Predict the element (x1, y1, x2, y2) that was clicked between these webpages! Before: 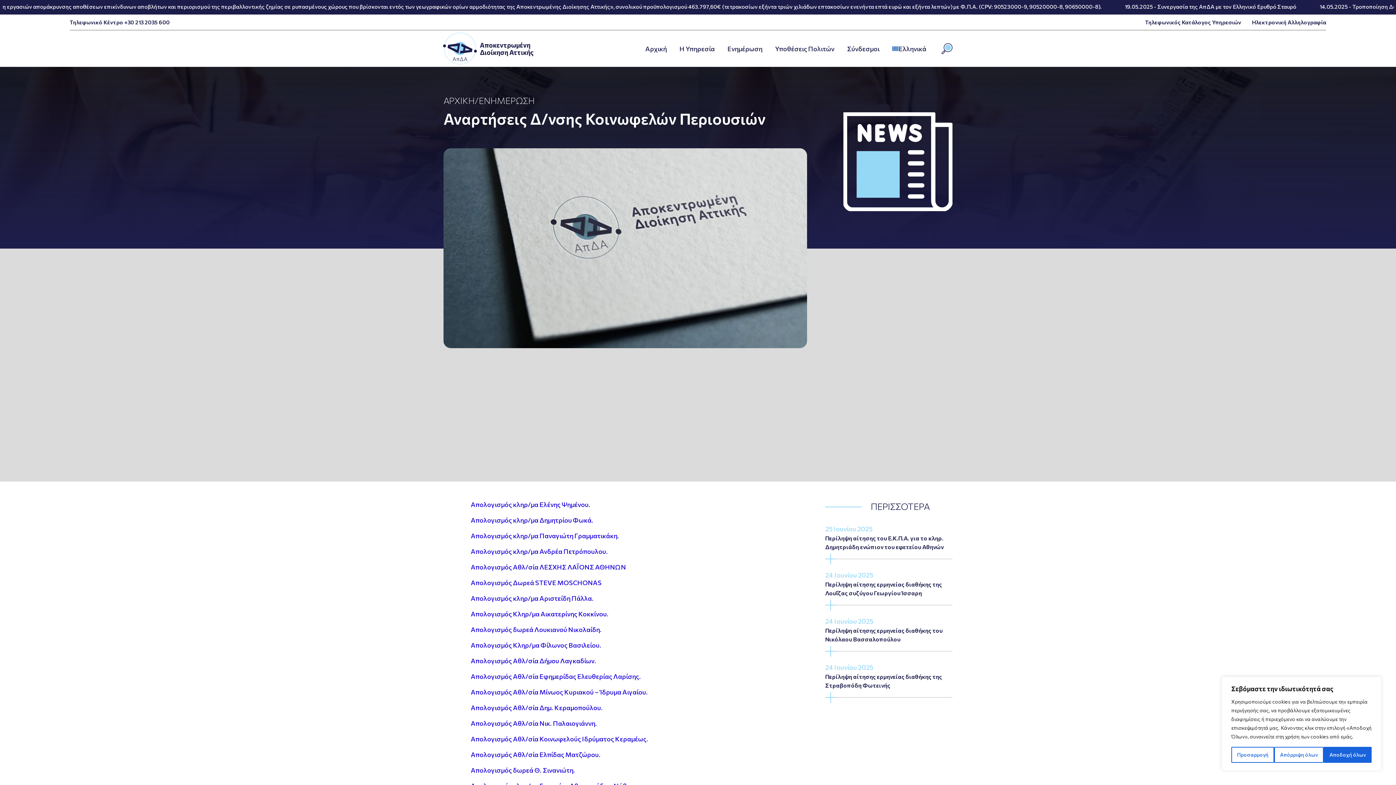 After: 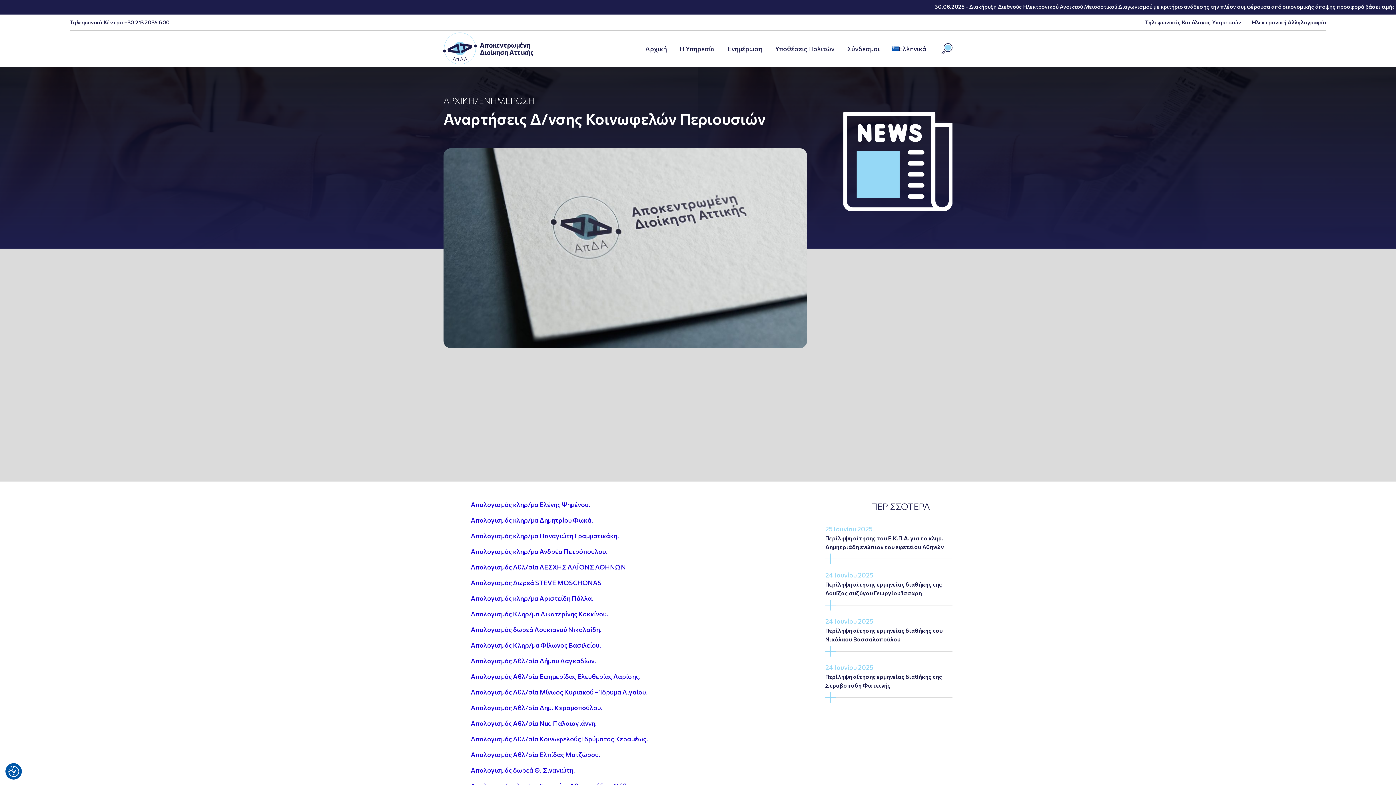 Action: bbox: (1274, 747, 1324, 763) label: Απόρριψη όλων